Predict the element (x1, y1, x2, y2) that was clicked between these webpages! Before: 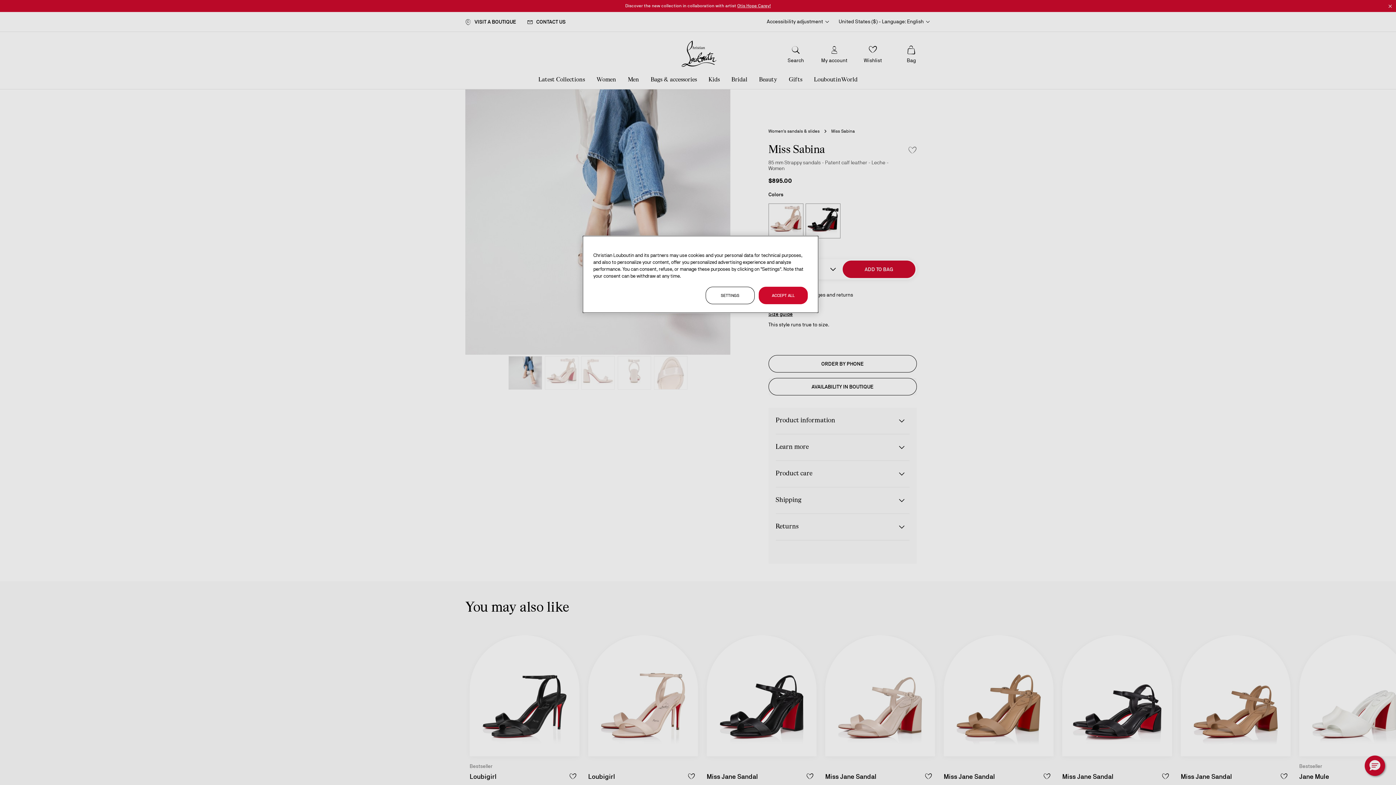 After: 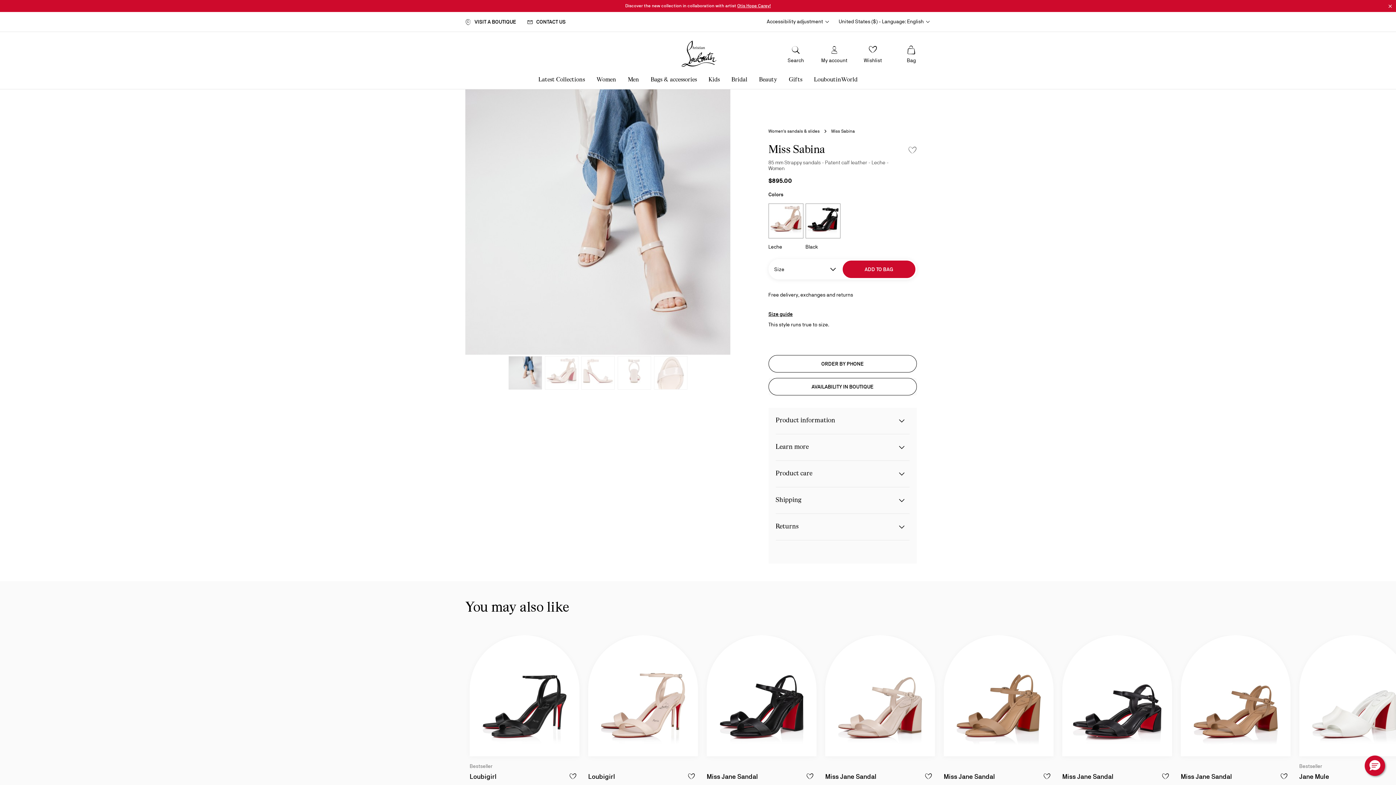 Action: label: ACCEPT ALL bbox: (758, 286, 808, 304)